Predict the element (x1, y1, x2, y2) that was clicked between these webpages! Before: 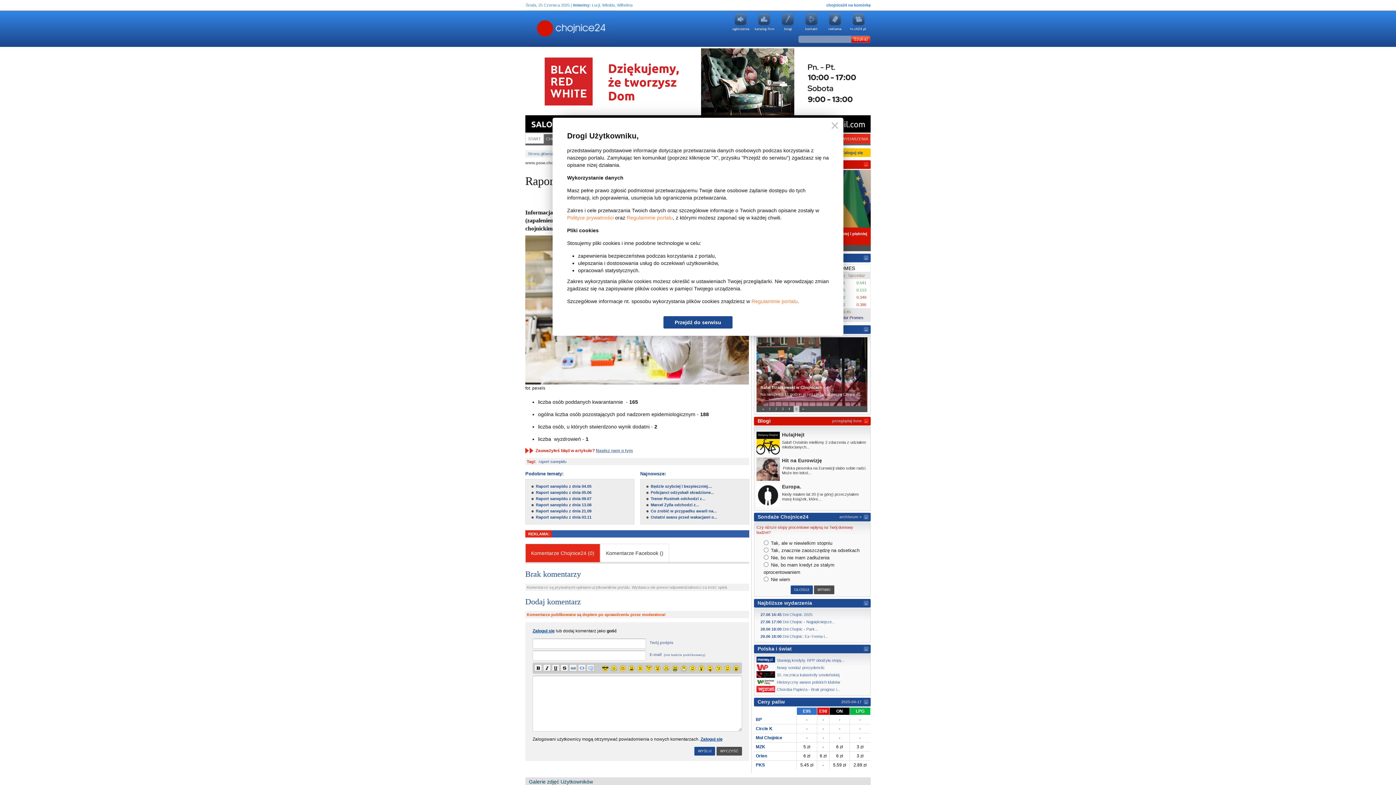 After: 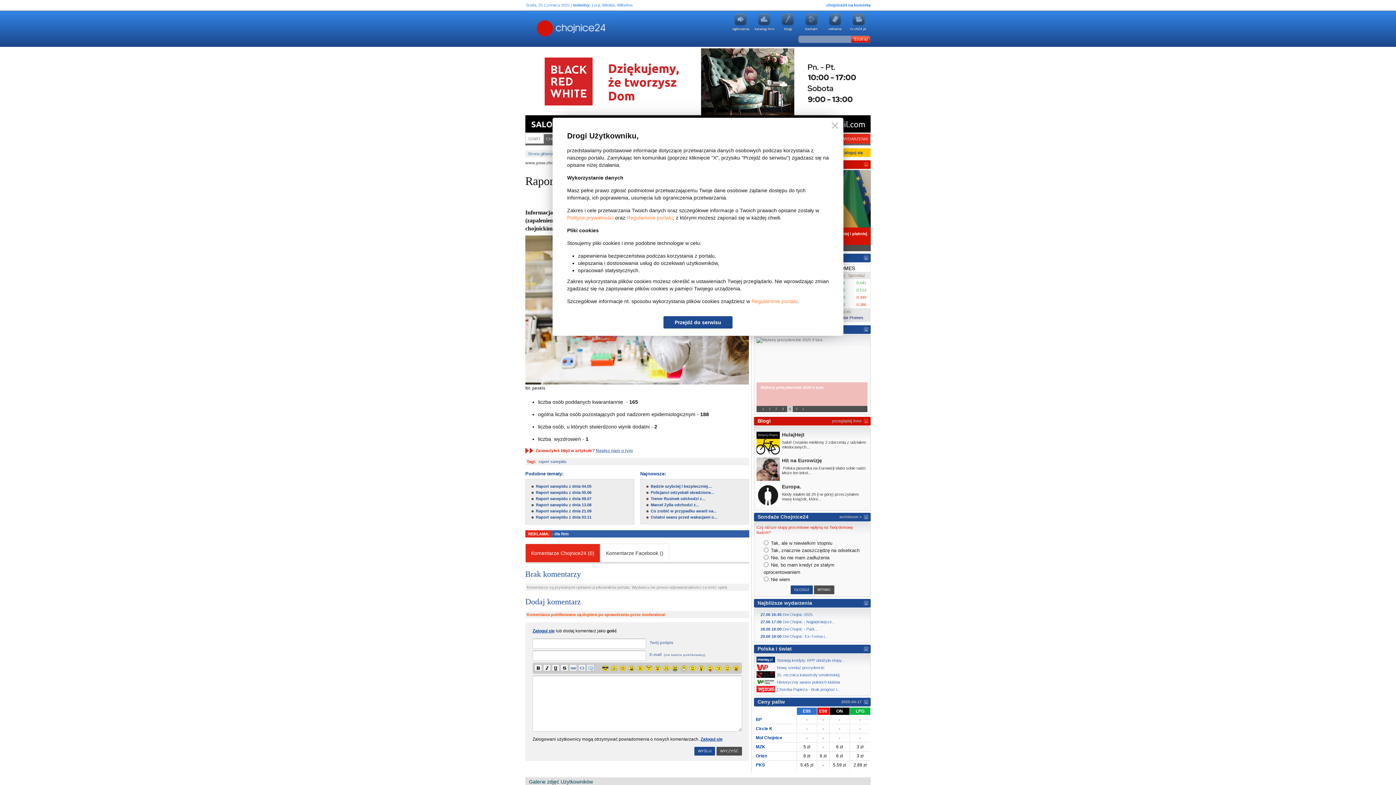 Action: label: 1 bbox: (767, 406, 773, 412)